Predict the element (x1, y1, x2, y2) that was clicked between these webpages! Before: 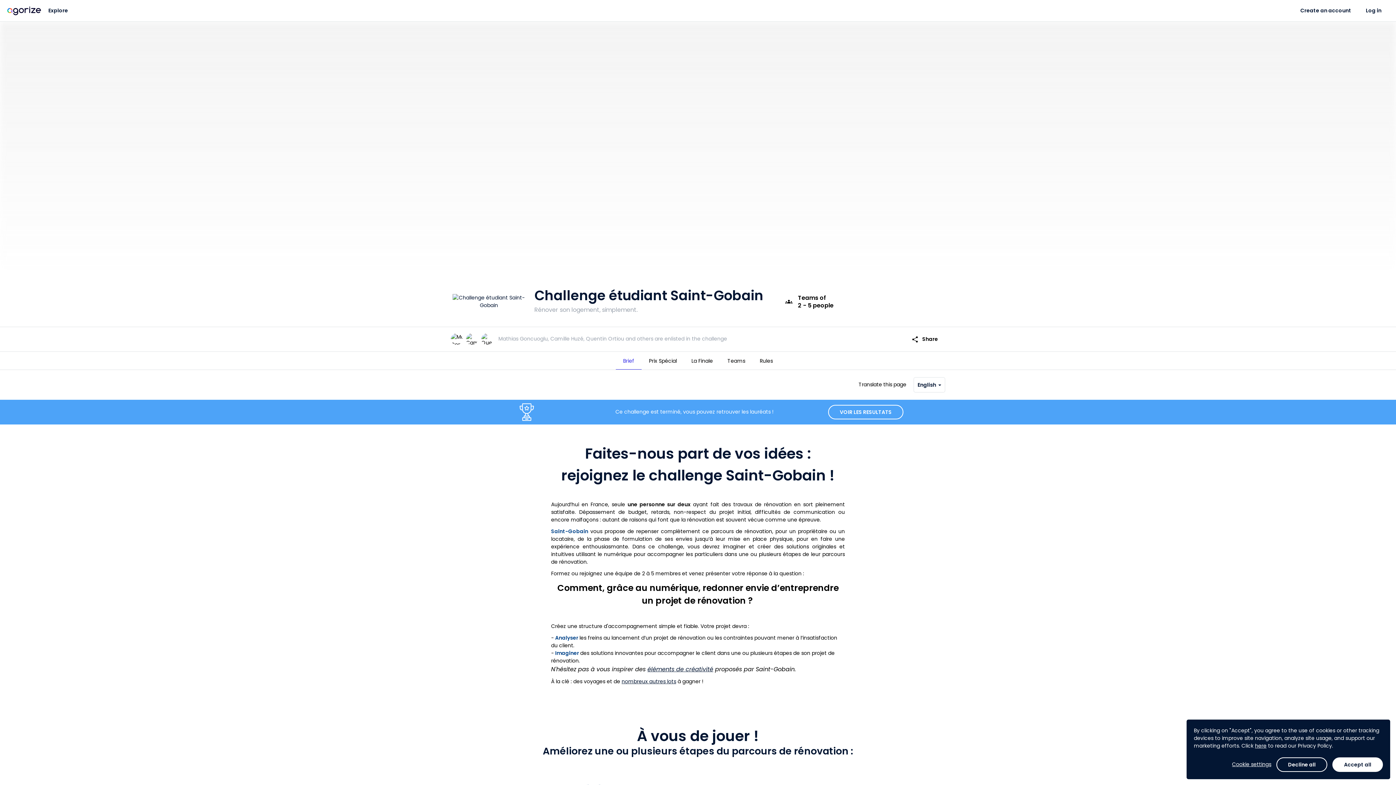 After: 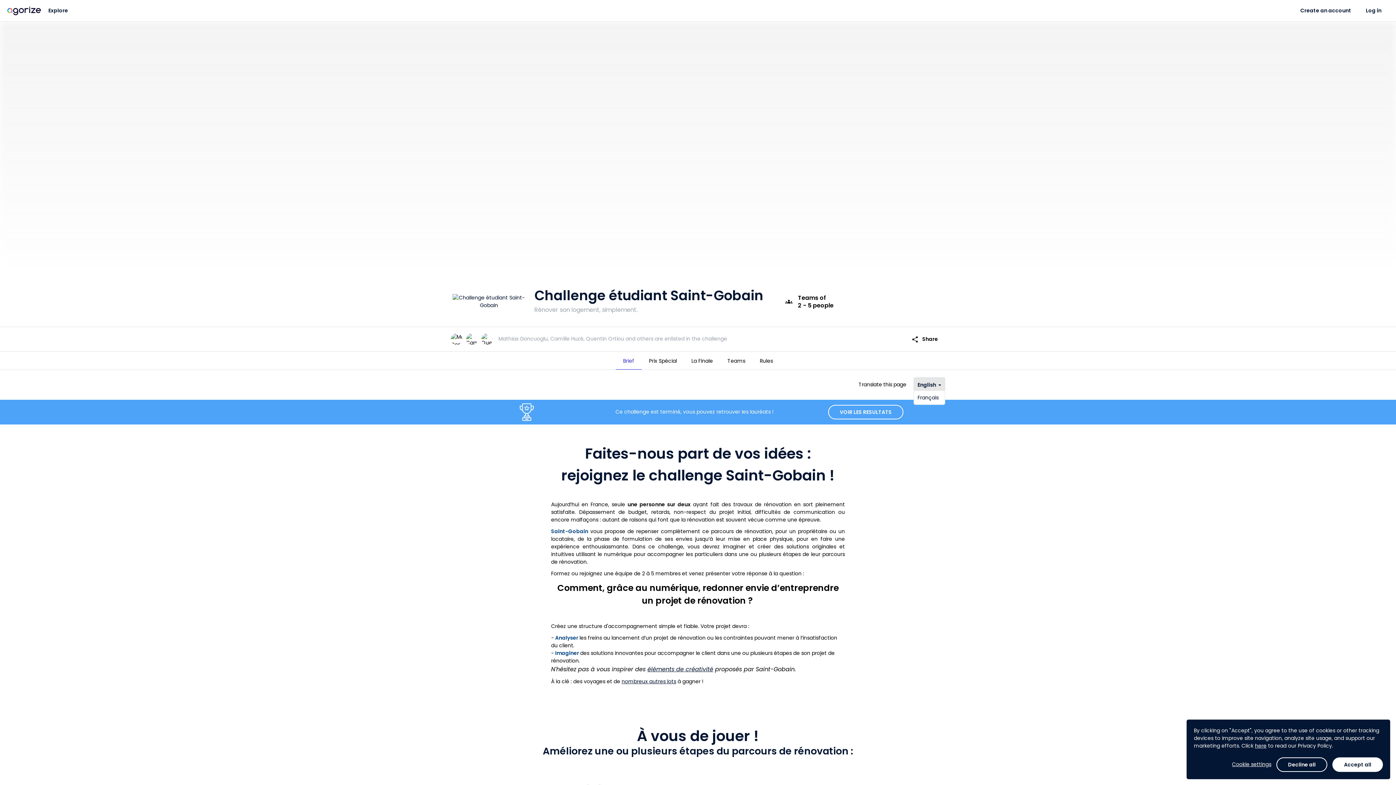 Action: bbox: (913, 377, 945, 392) label: English